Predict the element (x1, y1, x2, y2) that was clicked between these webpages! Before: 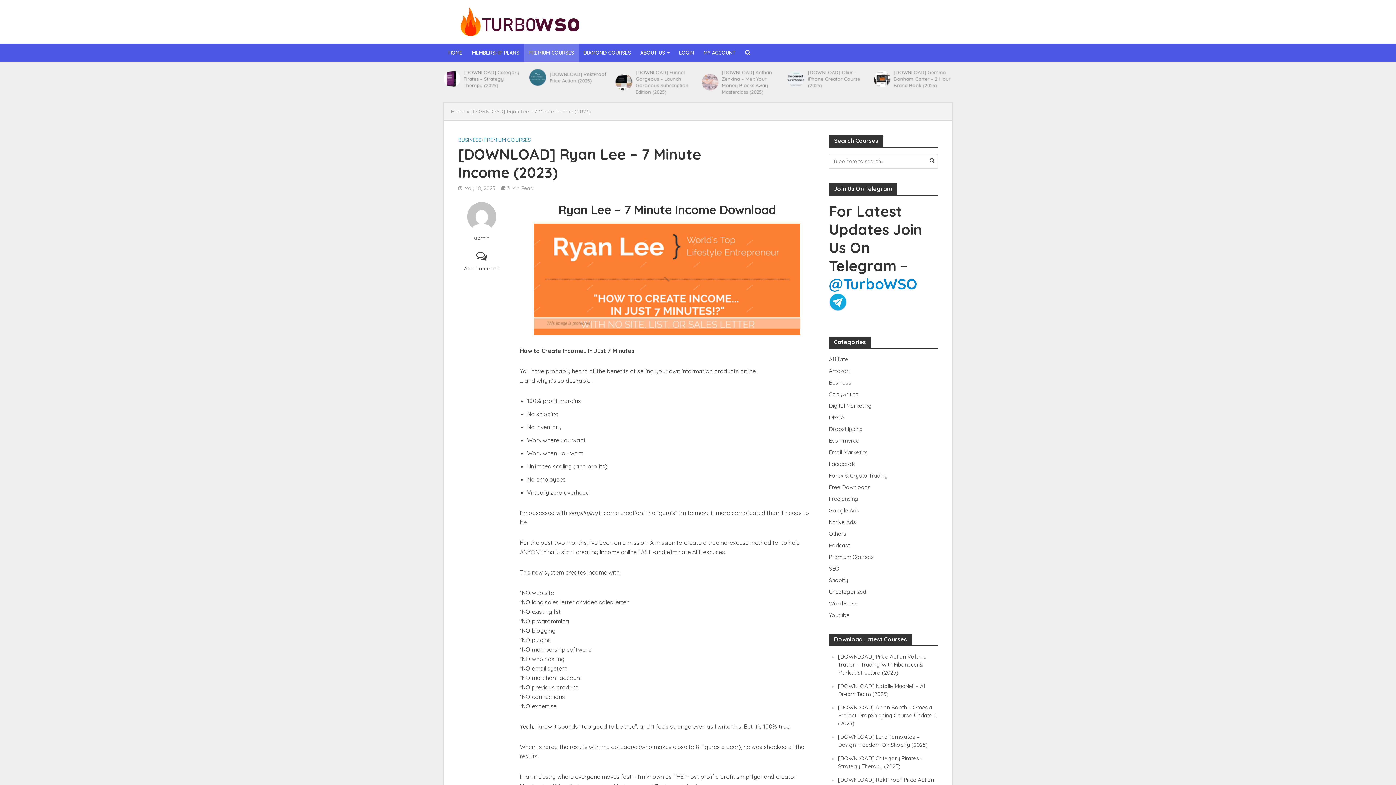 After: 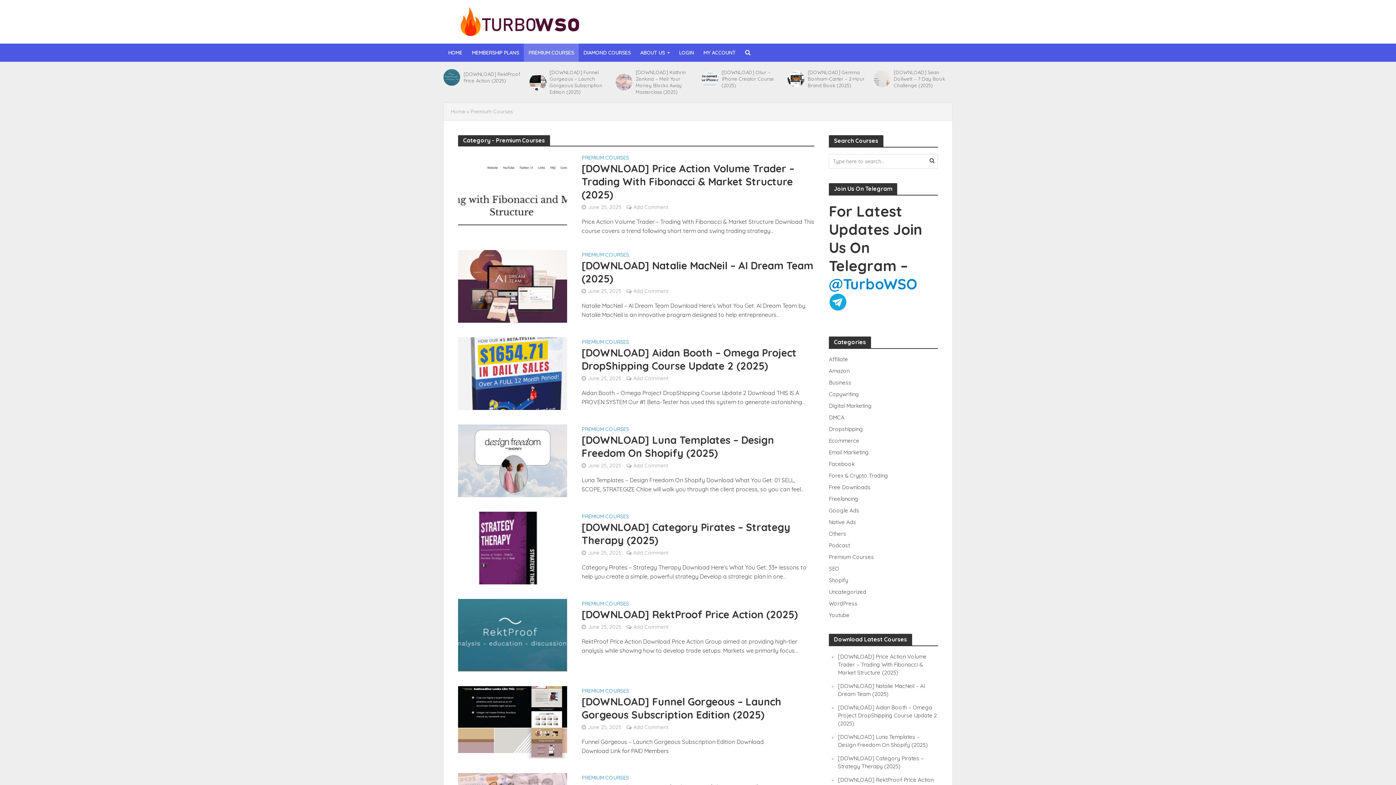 Action: label: PREMIUM COURSES bbox: (524, 43, 578, 61)